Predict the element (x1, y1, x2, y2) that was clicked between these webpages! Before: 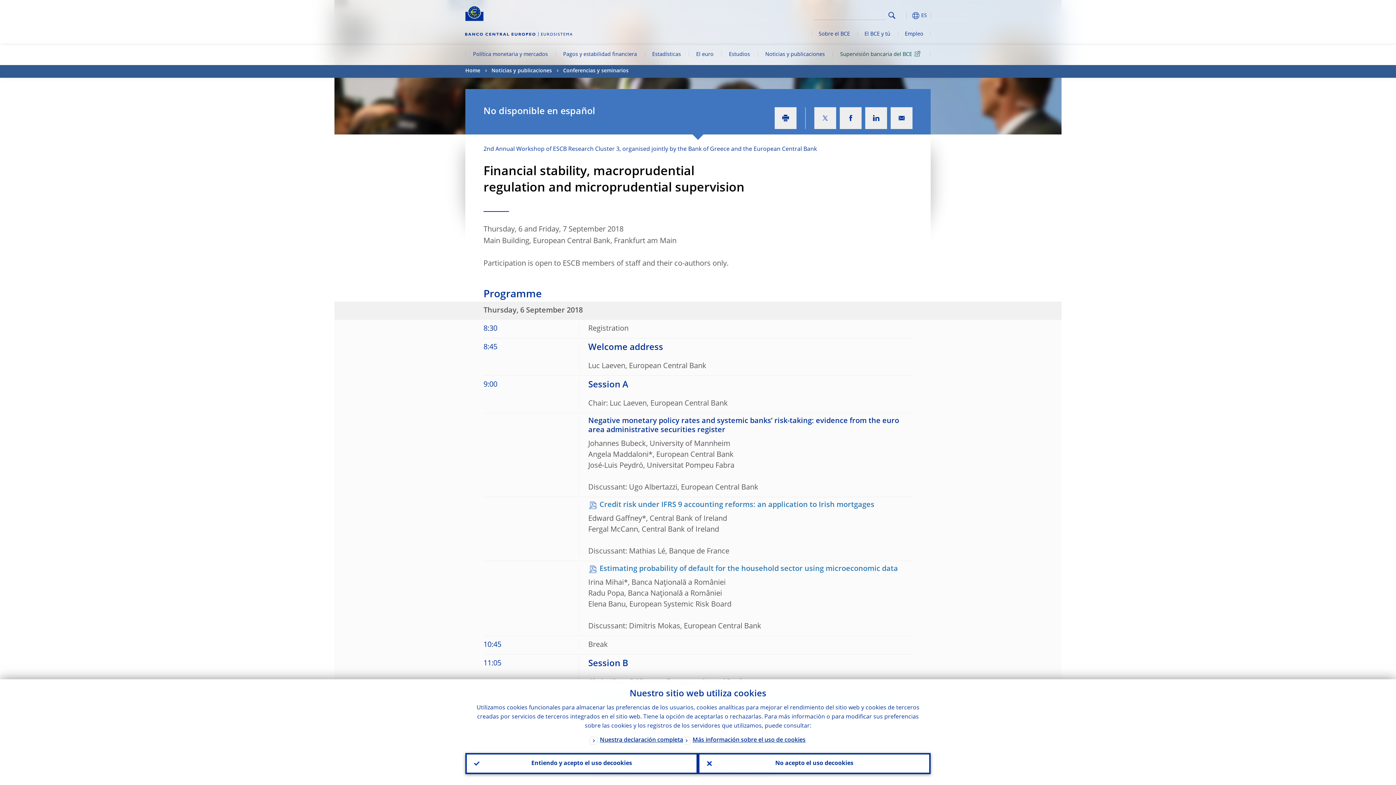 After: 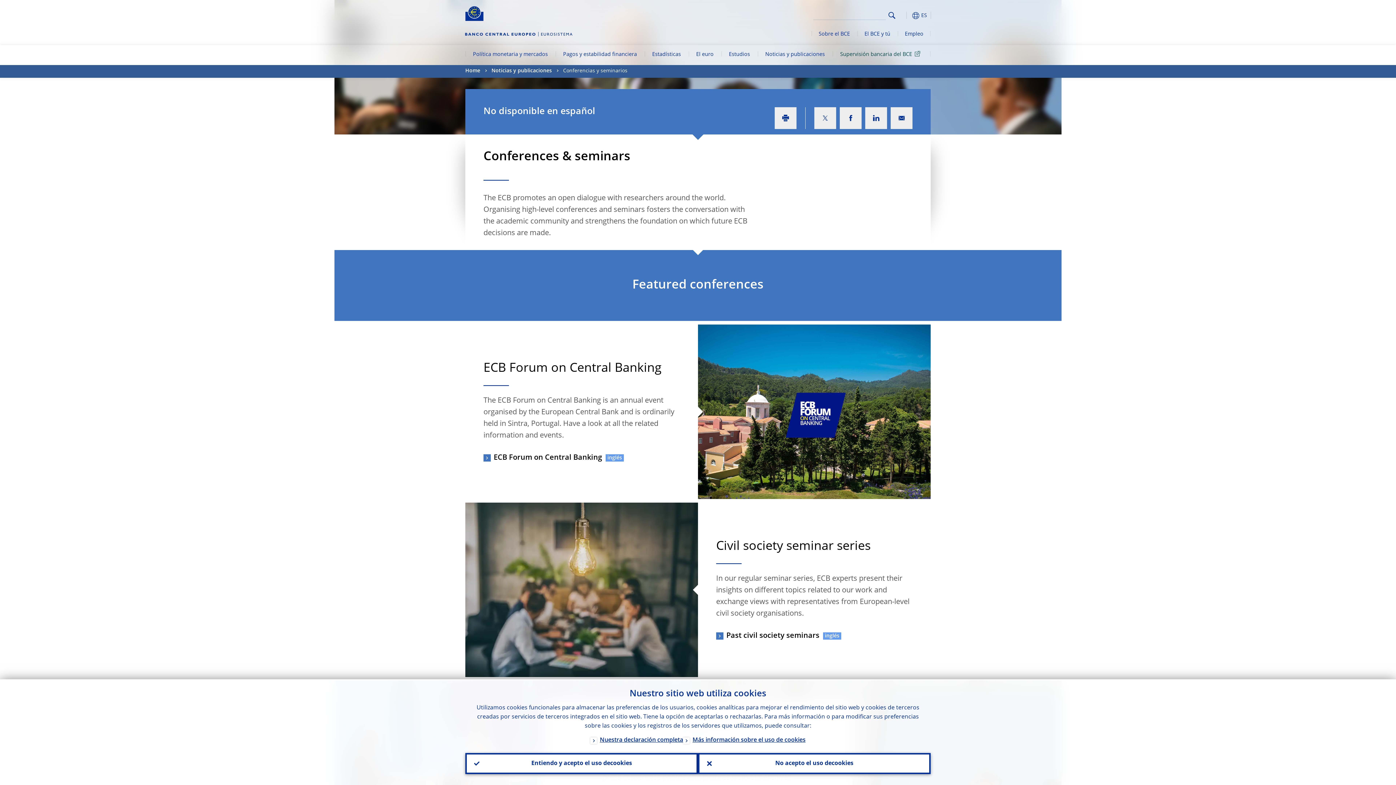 Action: bbox: (563, 65, 628, 77) label: Conferencias y seminarios